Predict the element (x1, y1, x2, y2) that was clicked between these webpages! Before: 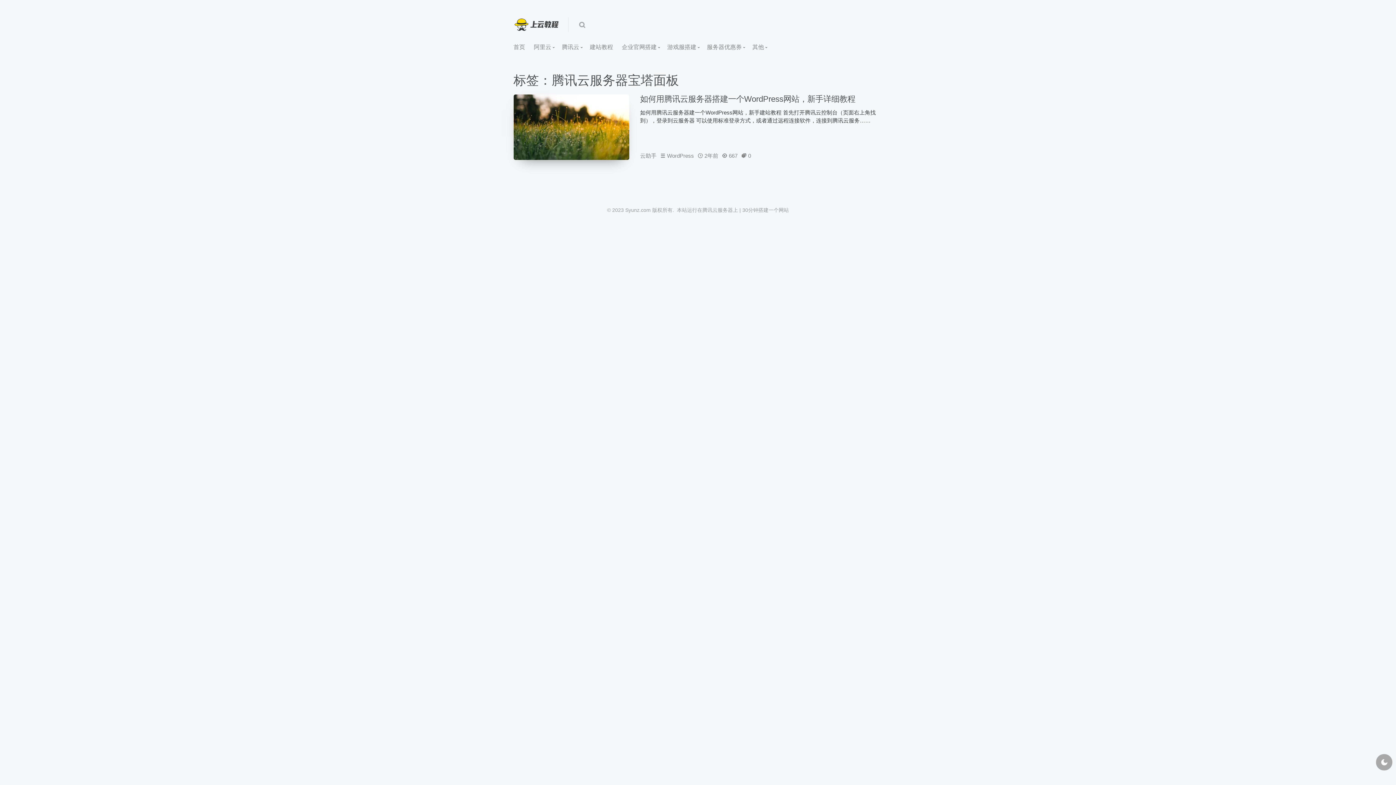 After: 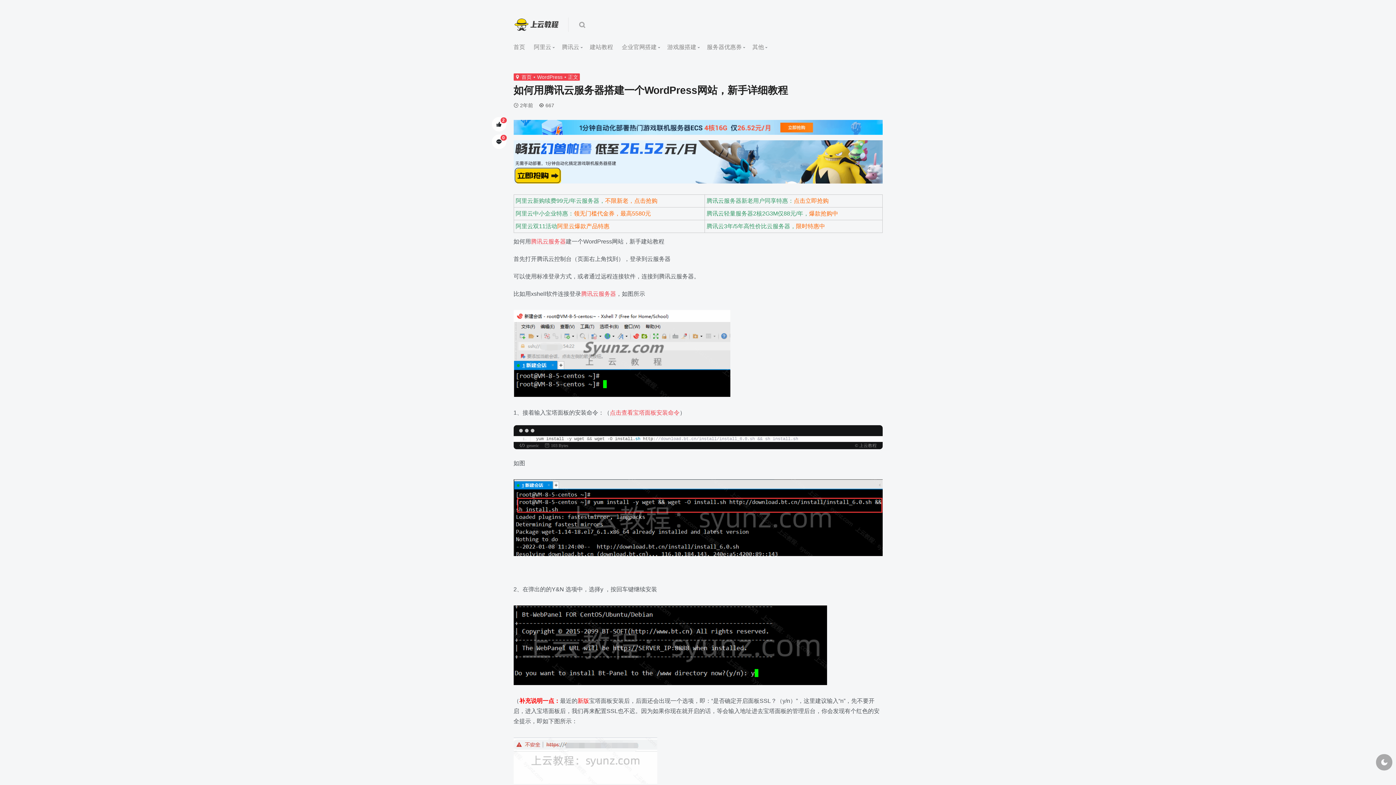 Action: label: 如何用腾讯云服务器搭建一个WordPress网站，新手详细教程 bbox: (640, 94, 855, 103)